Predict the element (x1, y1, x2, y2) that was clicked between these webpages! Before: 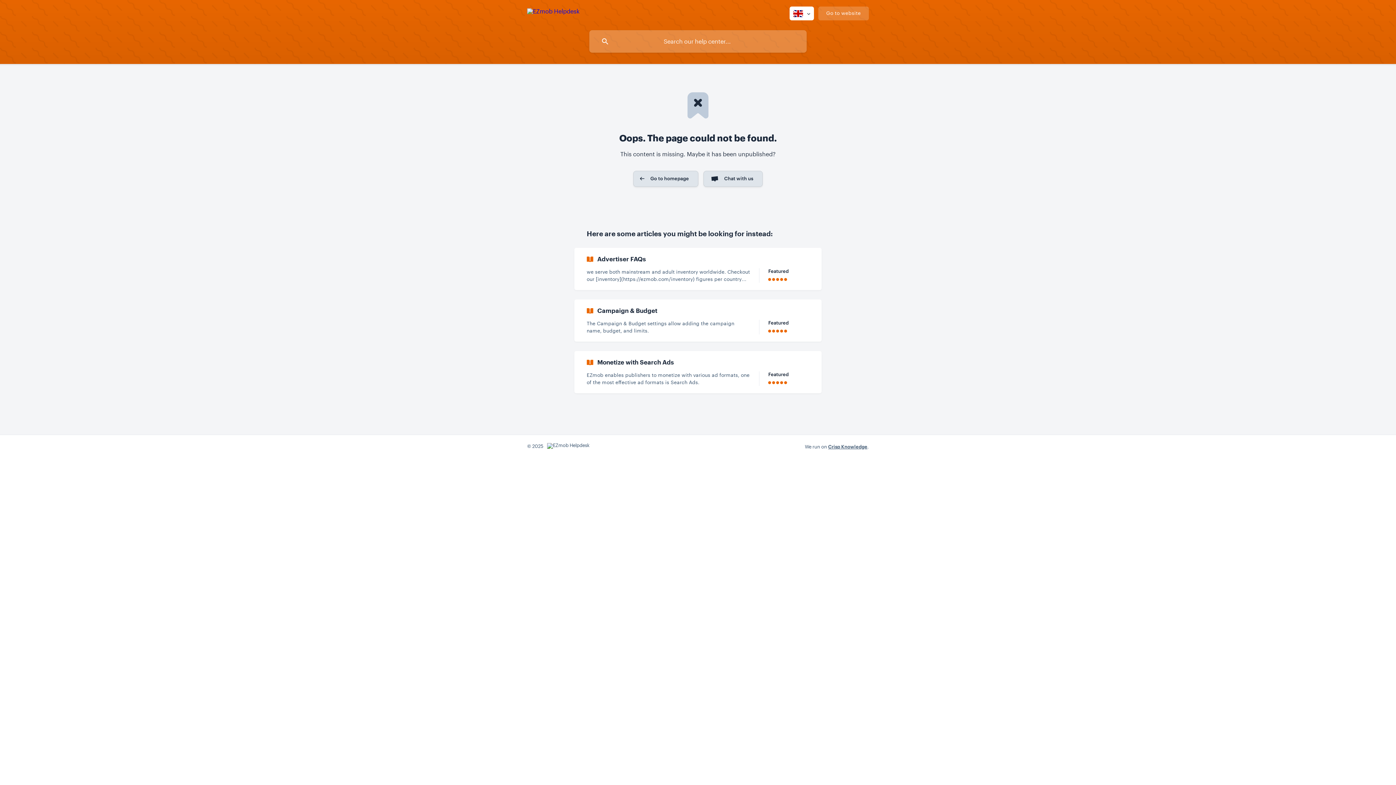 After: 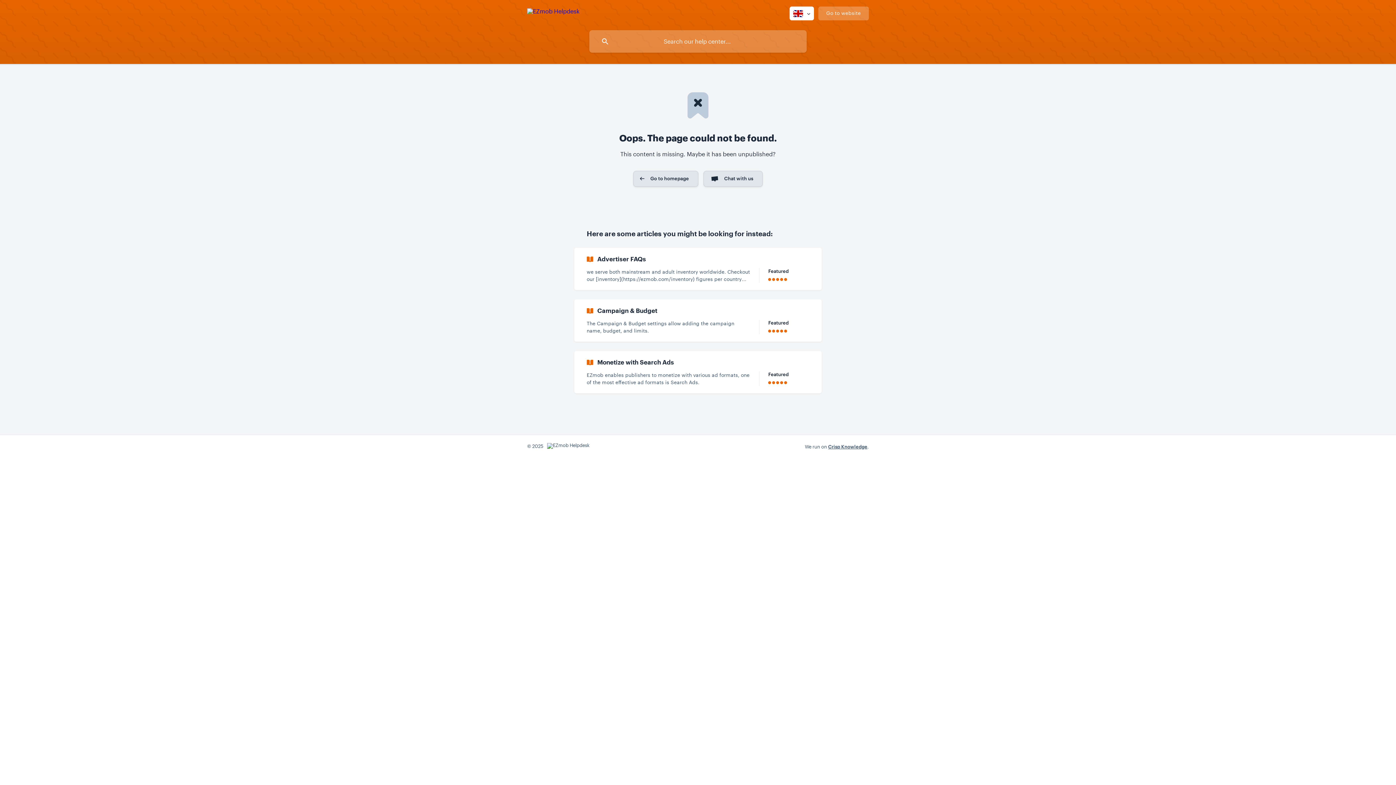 Action: label: Go to website bbox: (818, 6, 869, 20)